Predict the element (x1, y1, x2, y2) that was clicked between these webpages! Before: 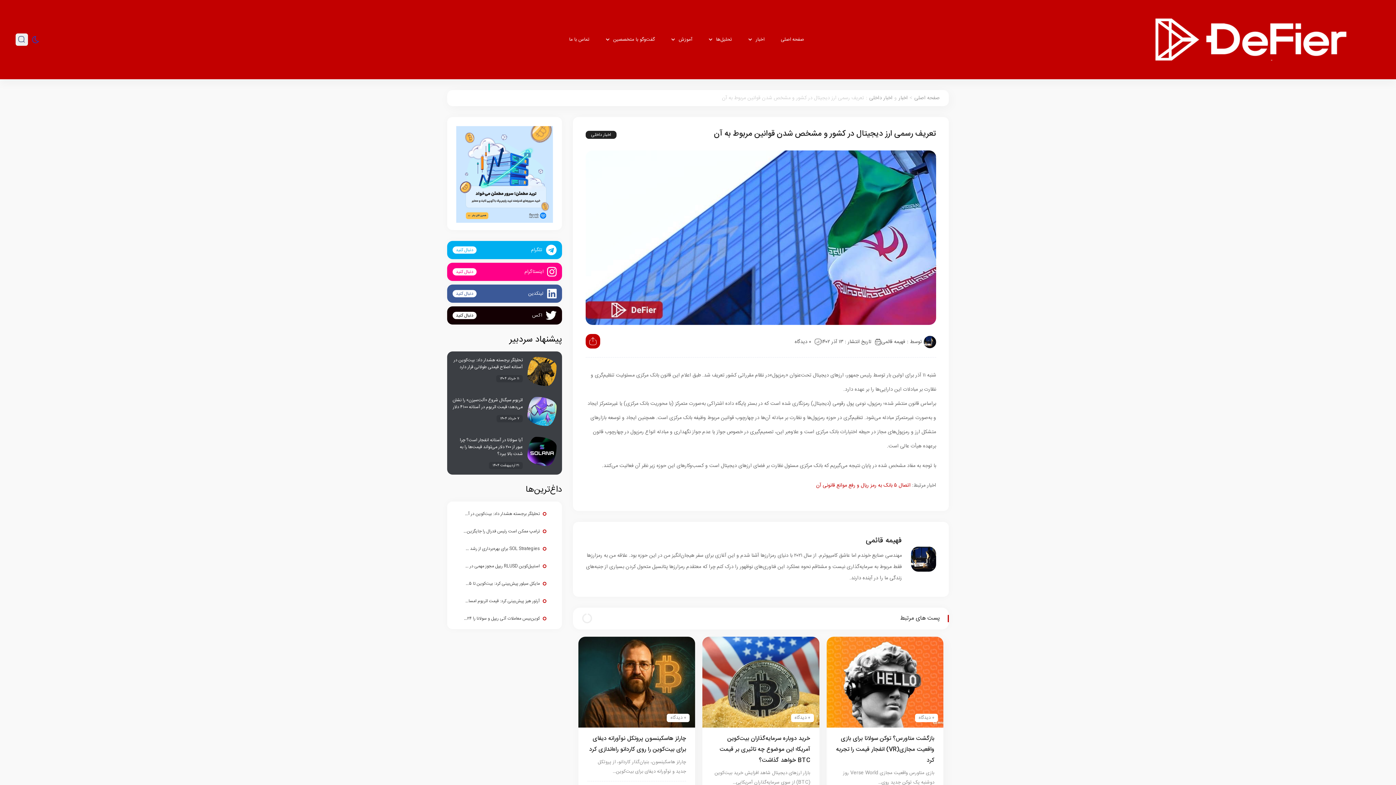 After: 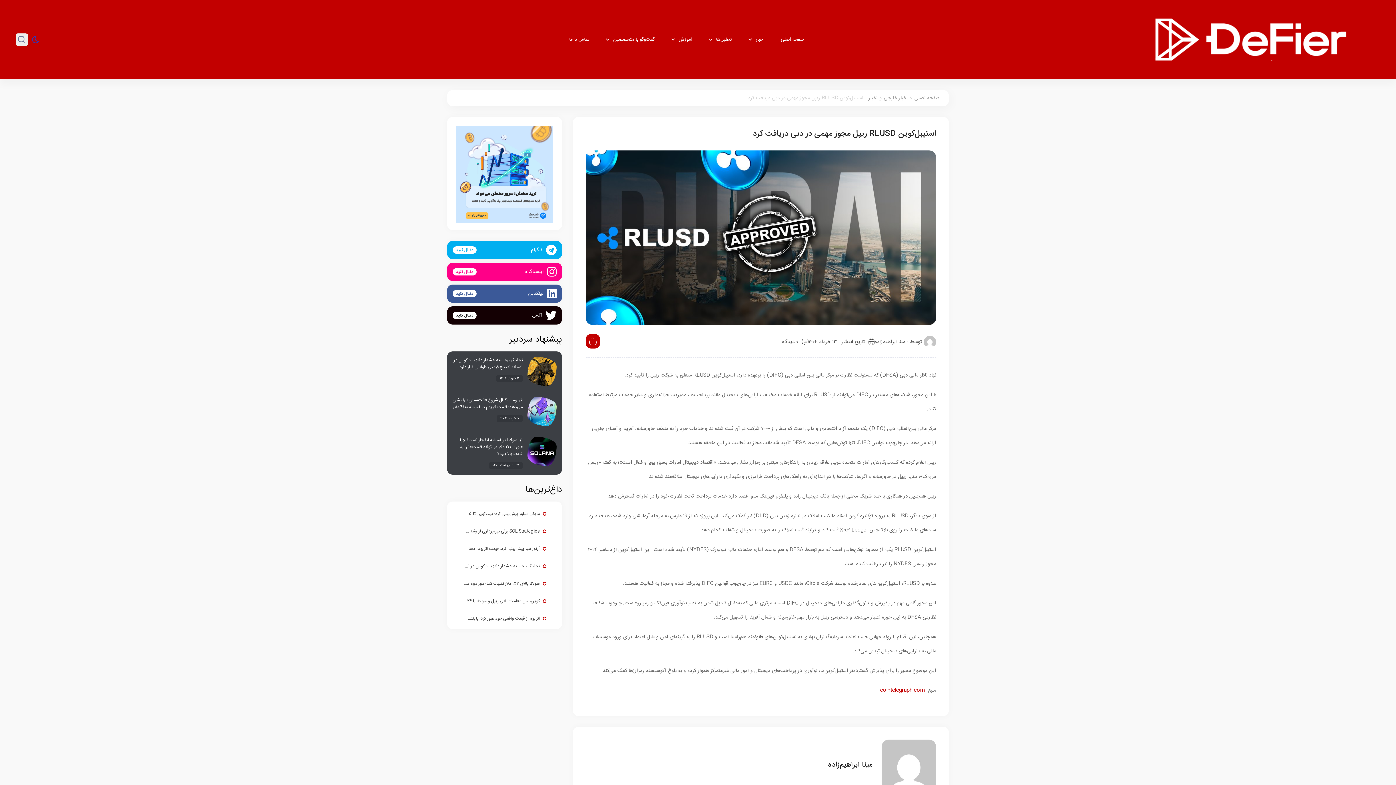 Action: bbox: (463, 563, 540, 569) label: استیبل‌کوین RLUSD ریپل مجوز مهمی در دبی دریافت کرد